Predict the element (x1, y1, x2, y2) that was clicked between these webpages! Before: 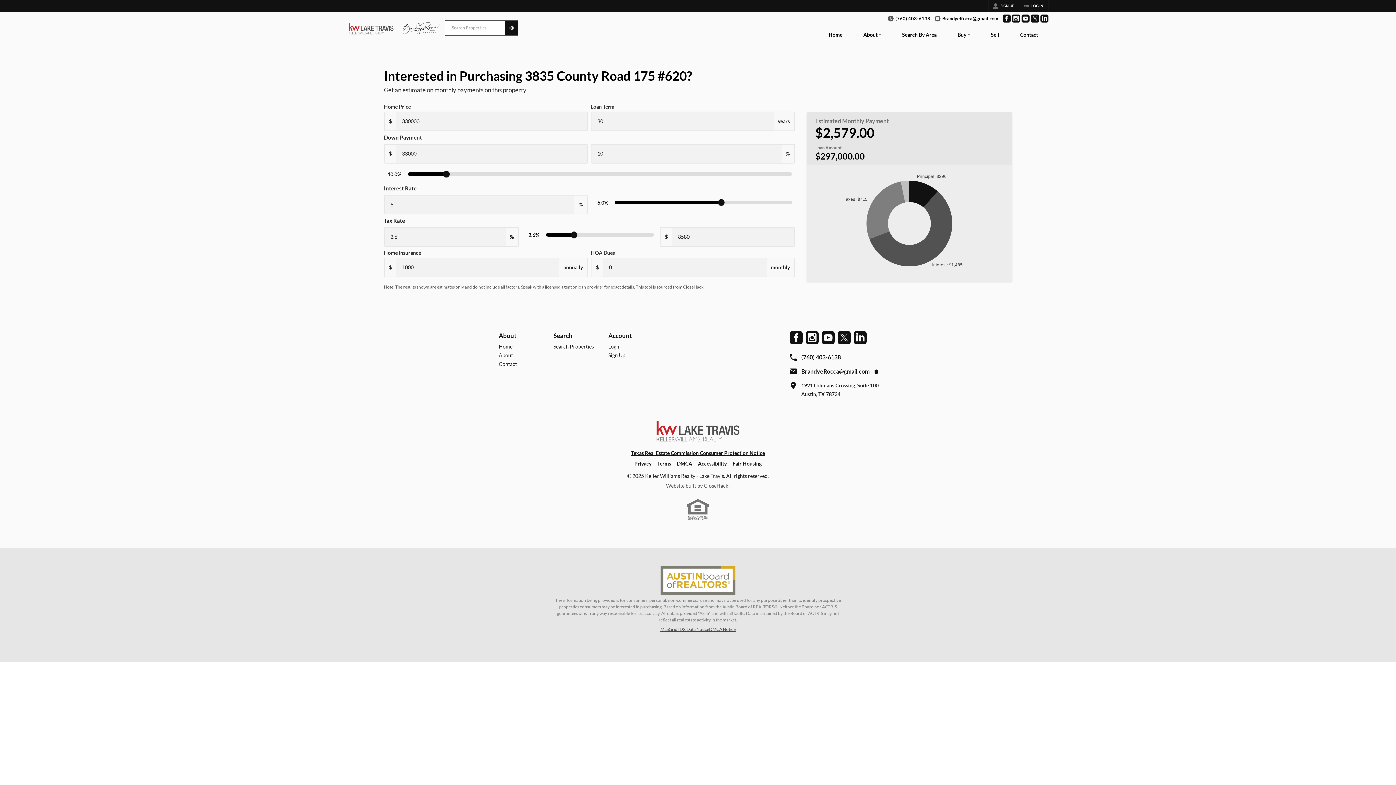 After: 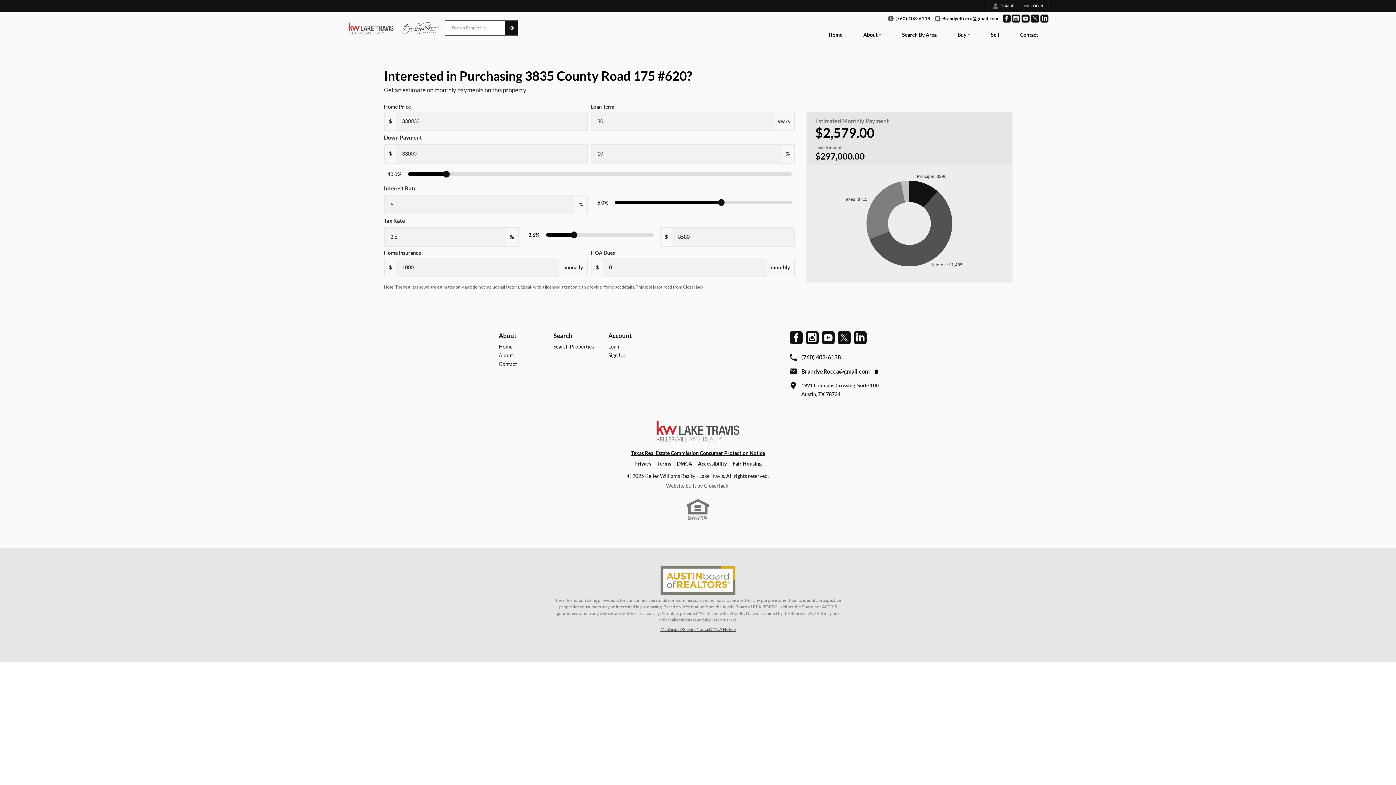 Action: label: Go to Twitter Page bbox: (1031, 14, 1039, 22)